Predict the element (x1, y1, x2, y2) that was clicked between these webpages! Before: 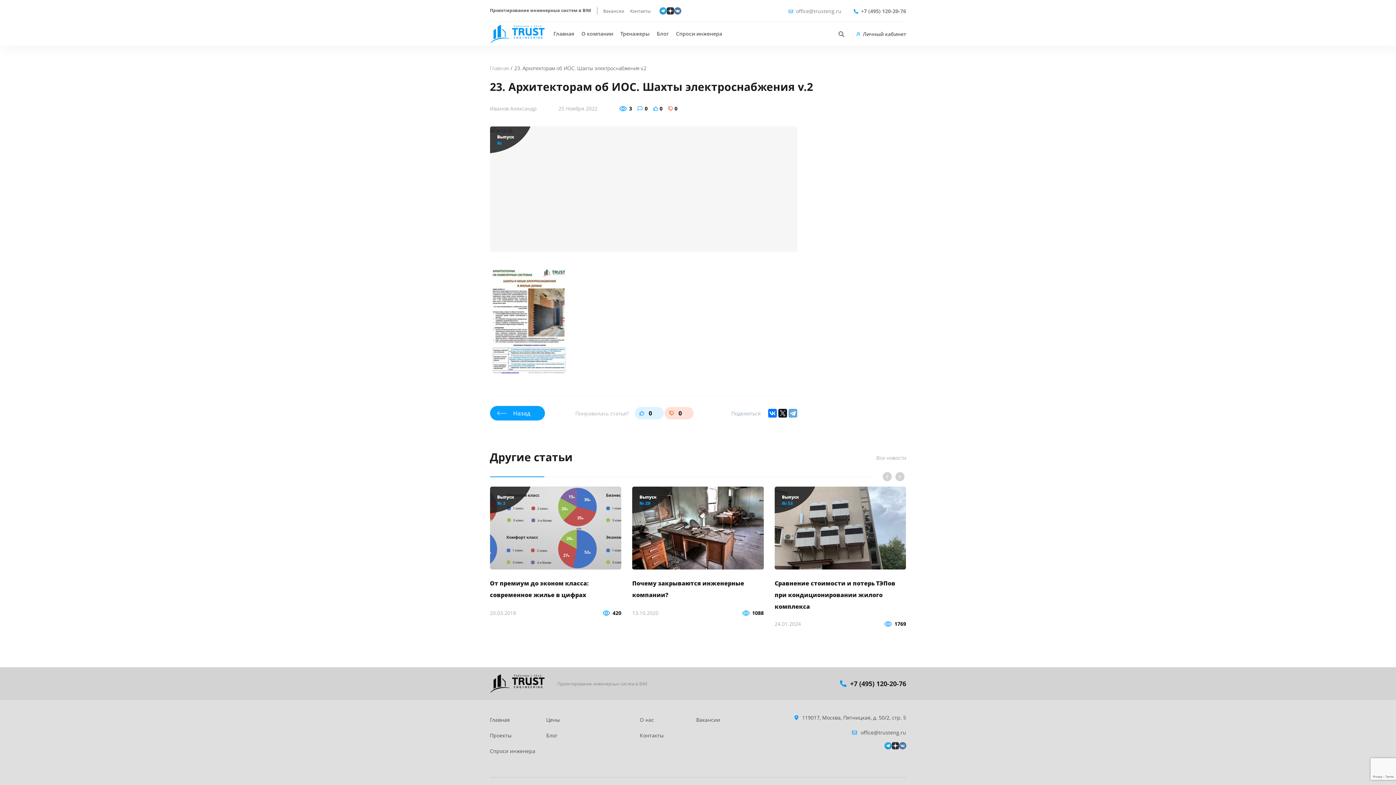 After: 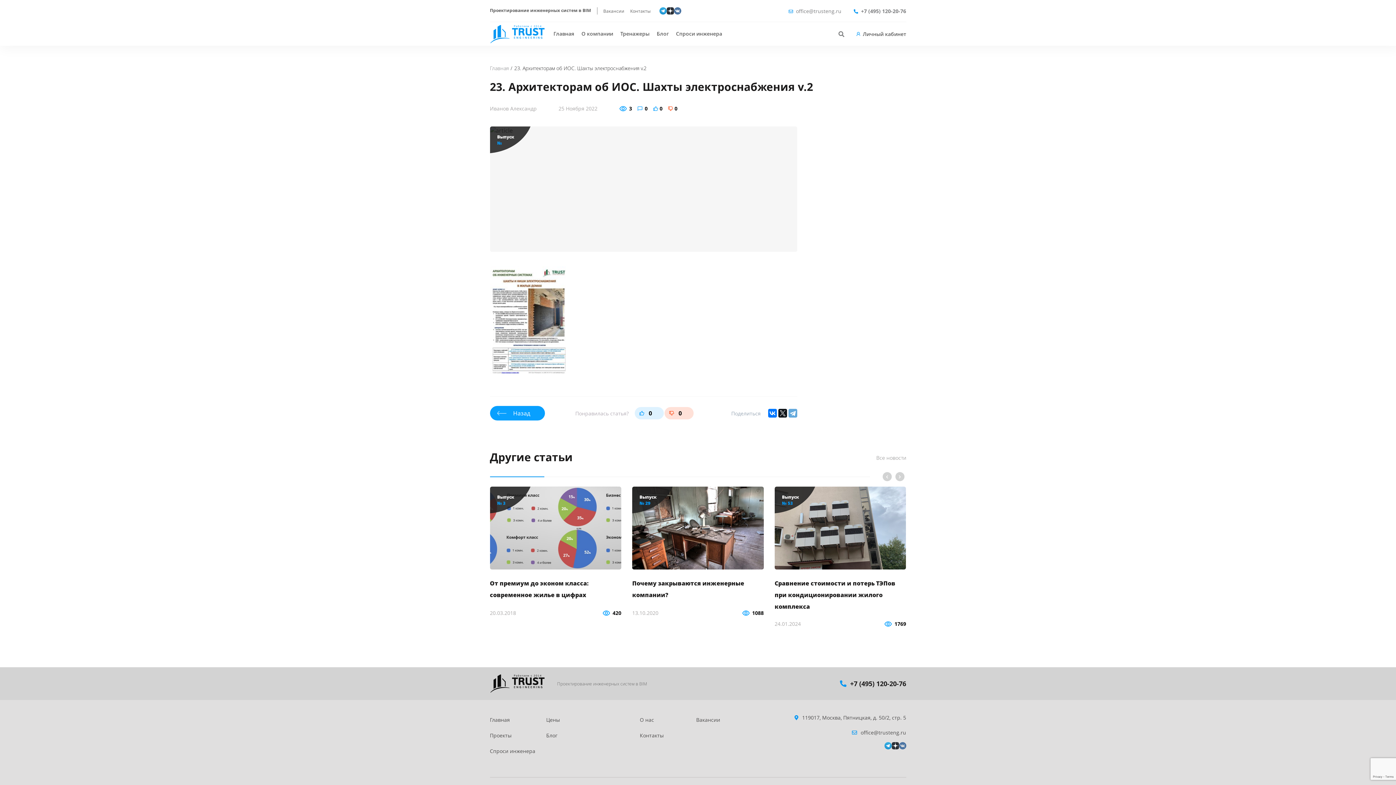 Action: bbox: (674, 7, 681, 14)